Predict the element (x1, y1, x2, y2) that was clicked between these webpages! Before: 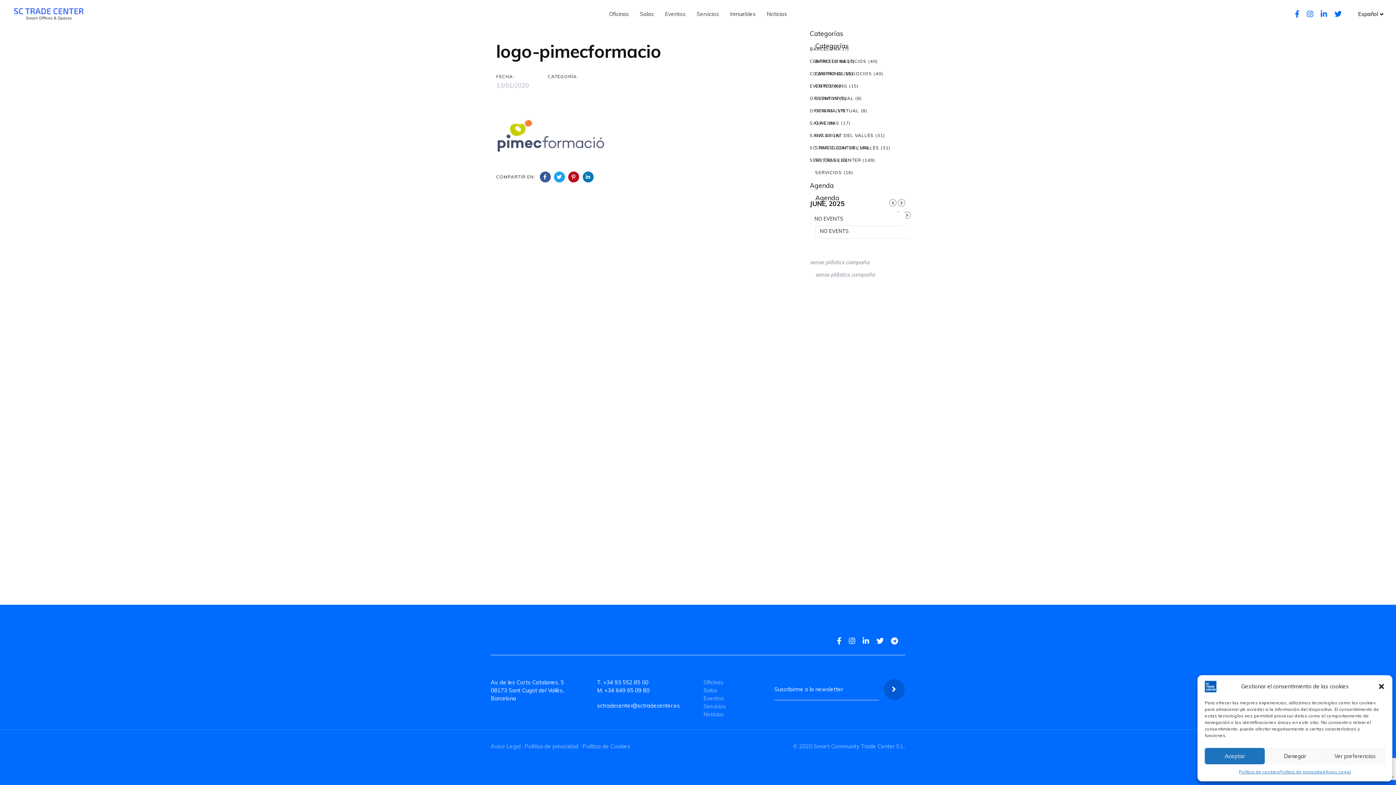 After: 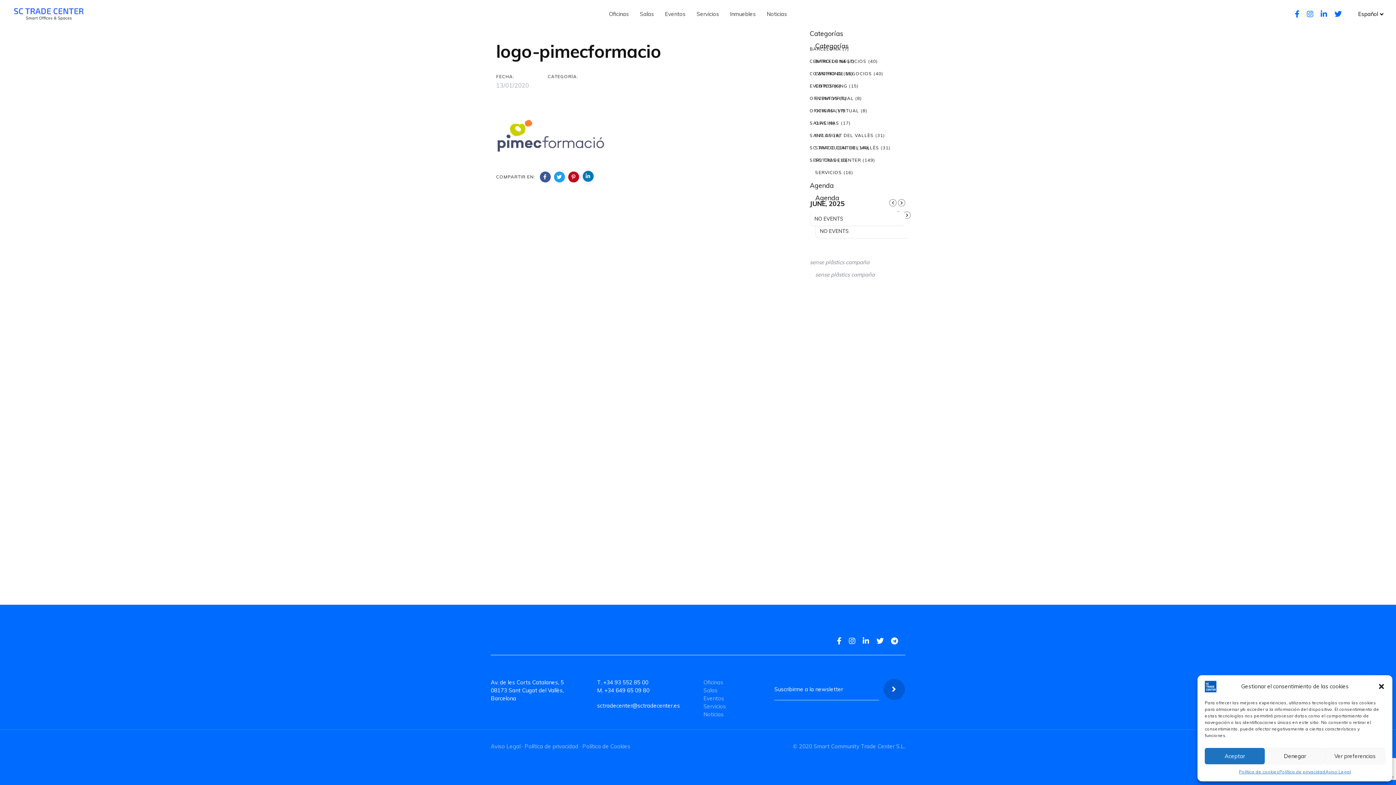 Action: bbox: (582, 171, 593, 182)